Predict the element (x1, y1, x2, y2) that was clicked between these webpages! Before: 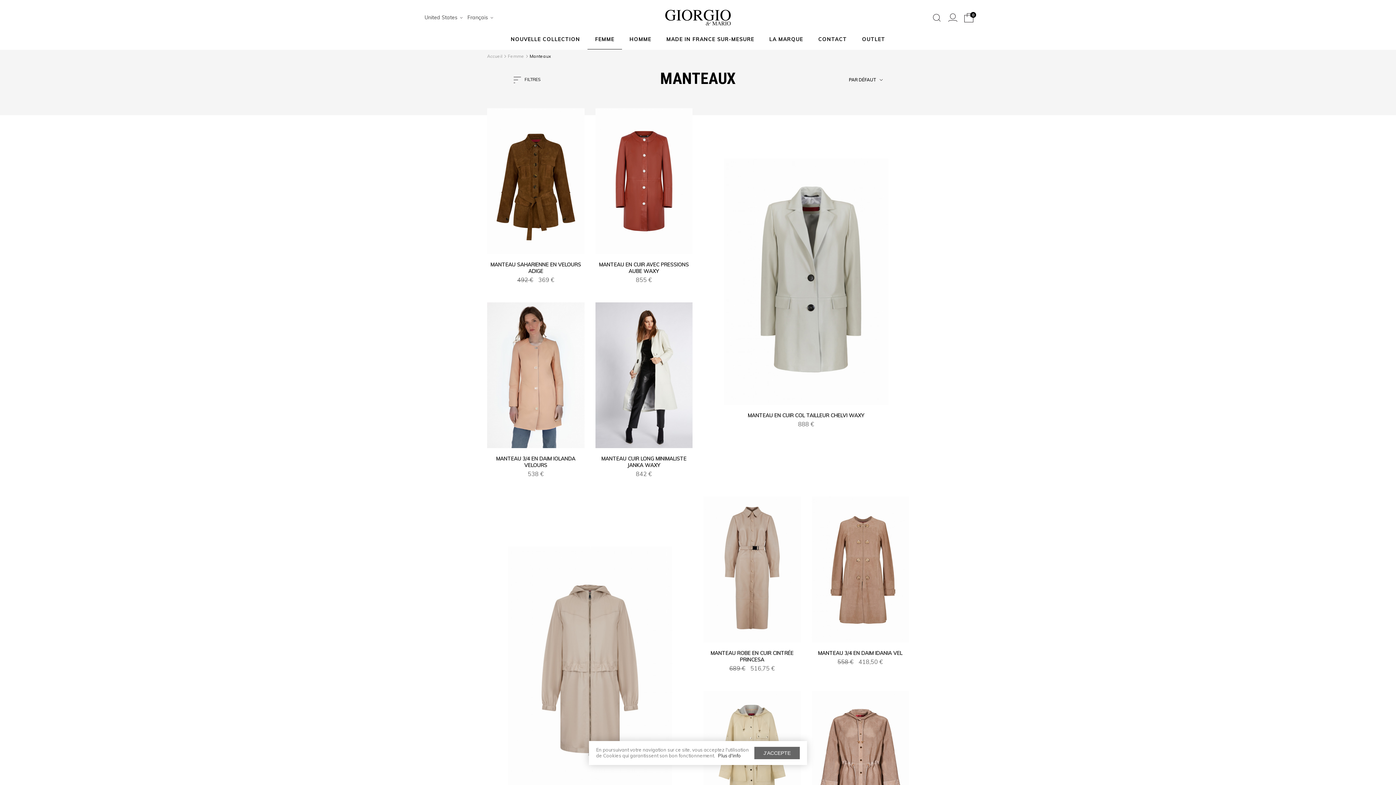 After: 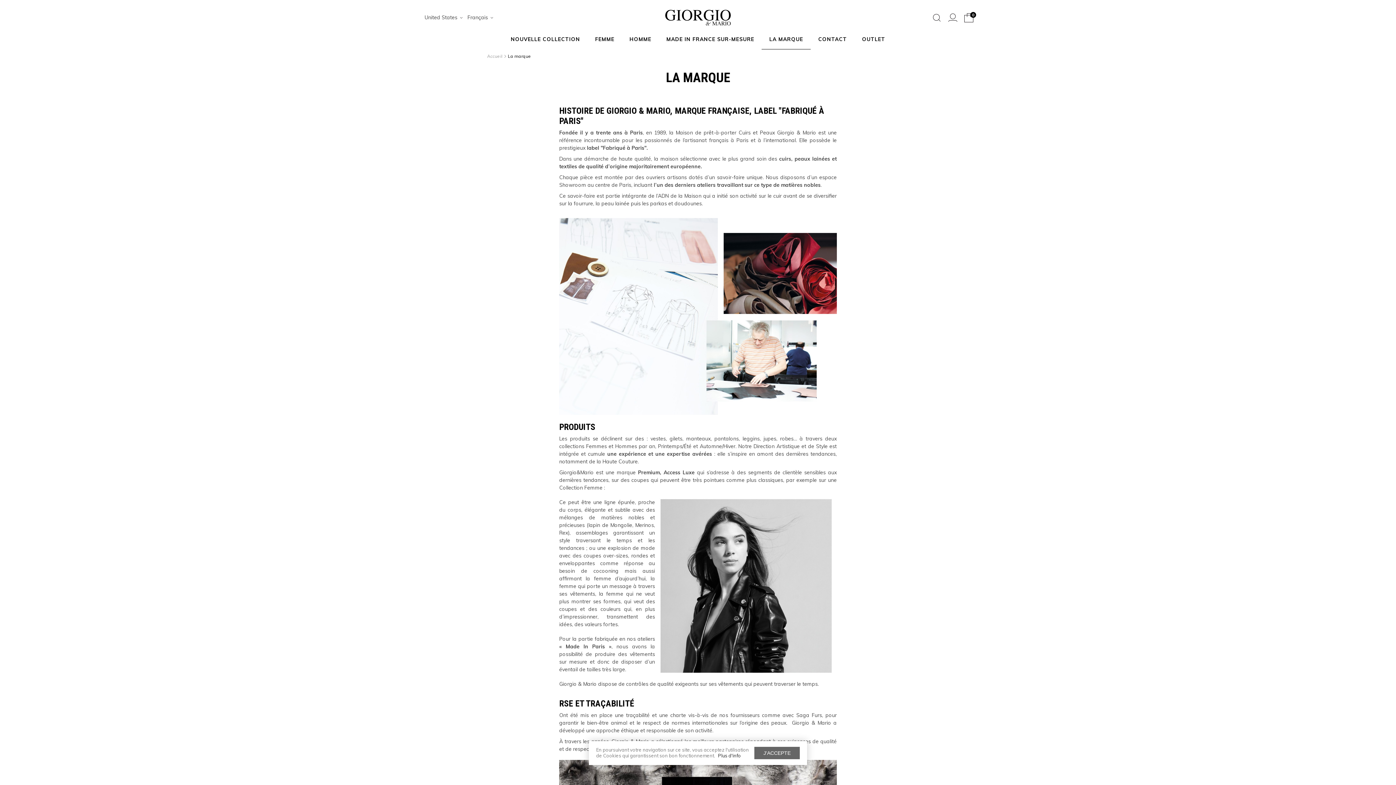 Action: bbox: (761, 29, 810, 49) label: LA MARQUE